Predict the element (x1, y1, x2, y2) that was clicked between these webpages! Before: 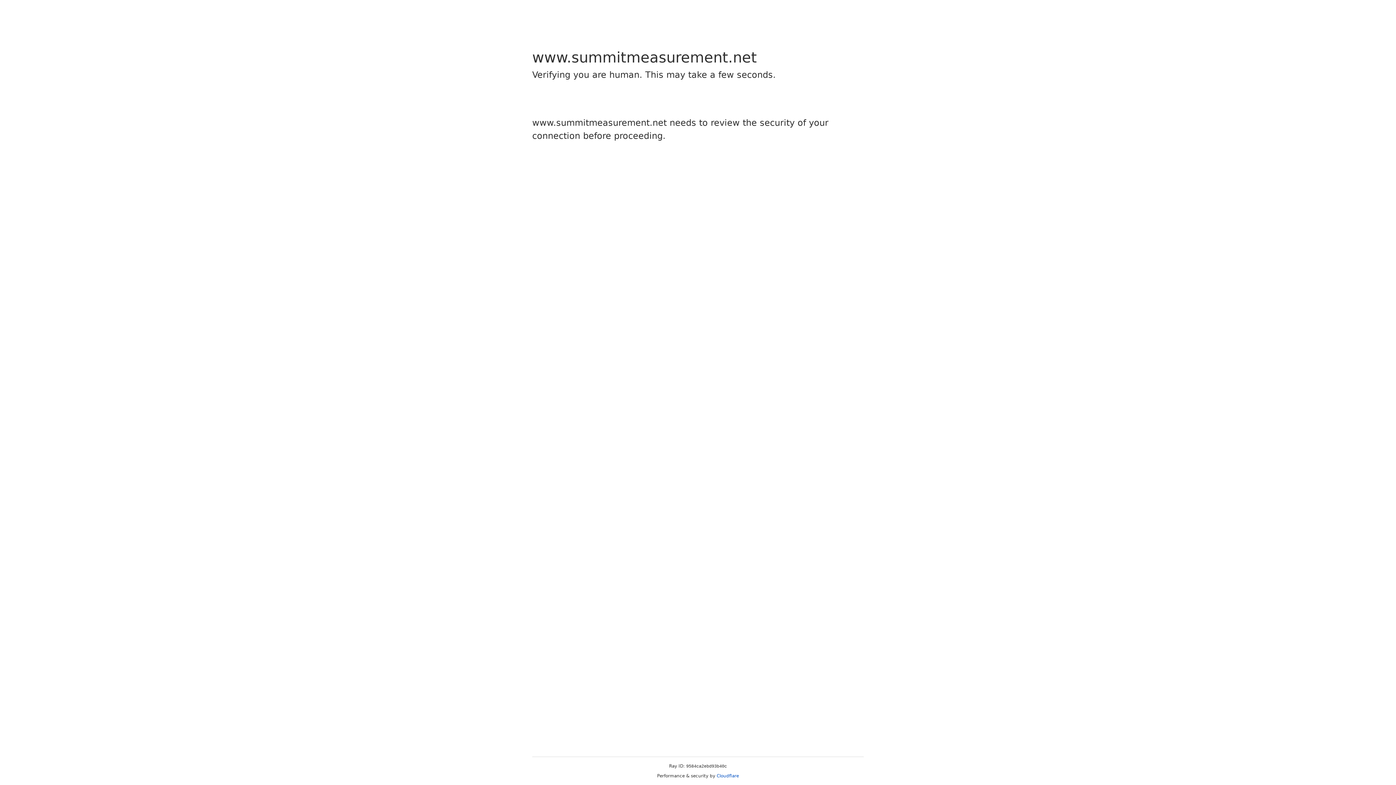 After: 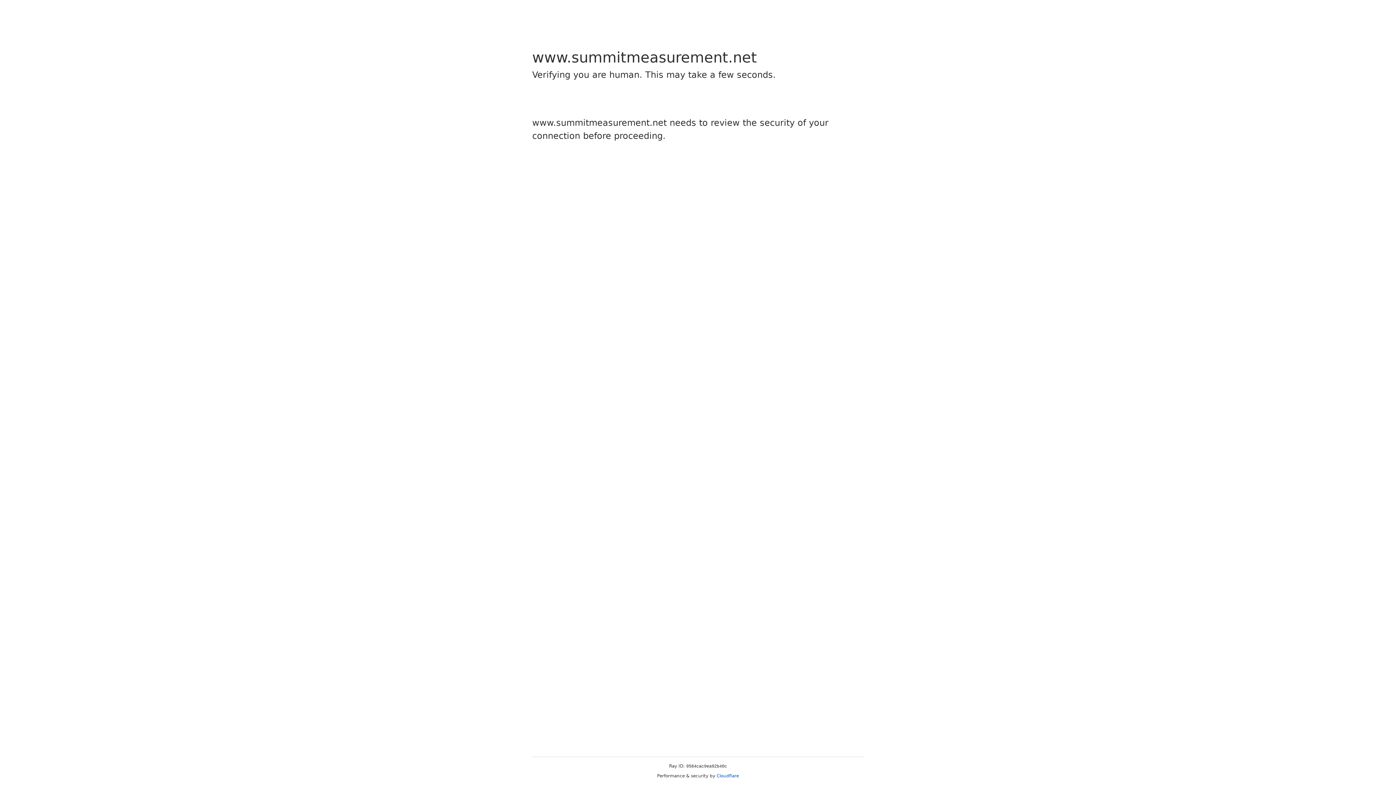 Action: bbox: (716, 773, 739, 778) label: Cloudflare